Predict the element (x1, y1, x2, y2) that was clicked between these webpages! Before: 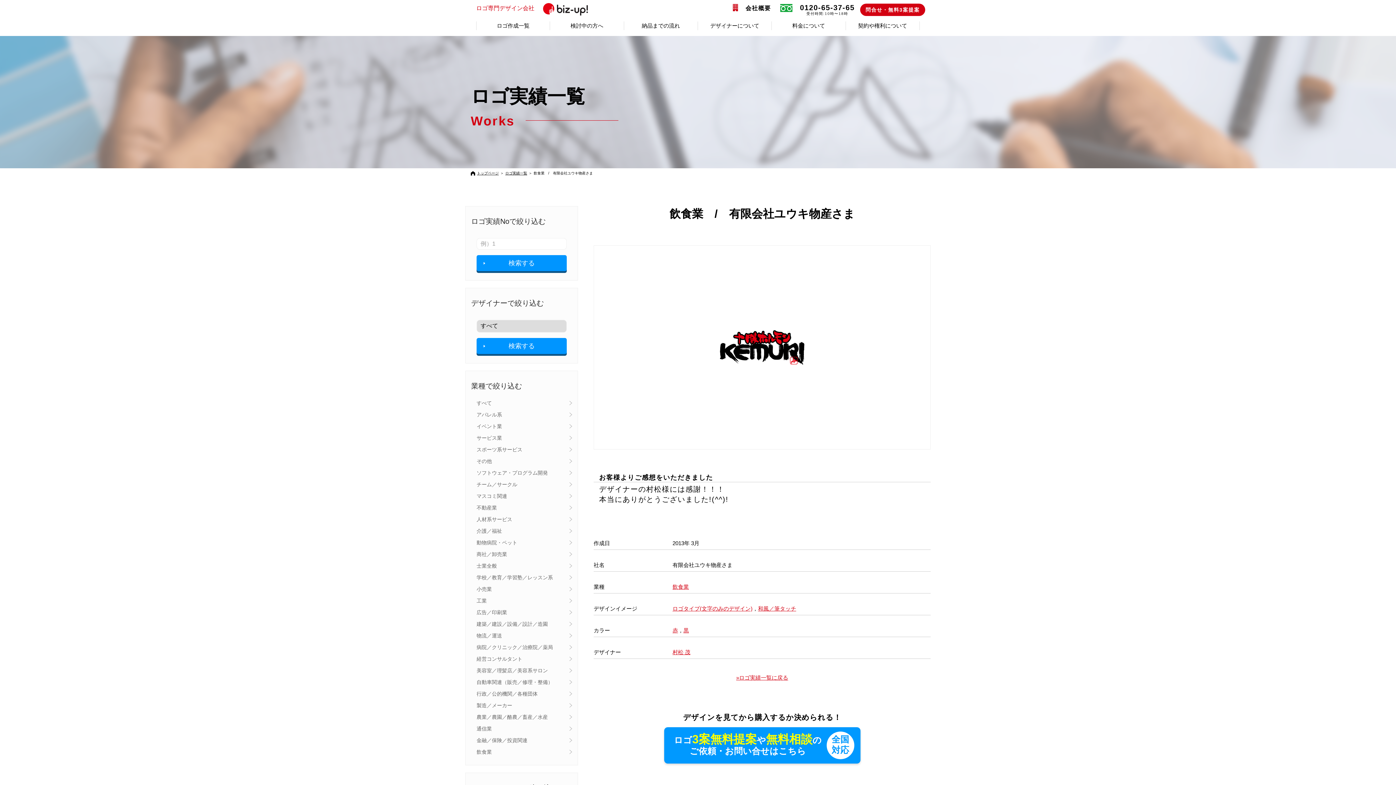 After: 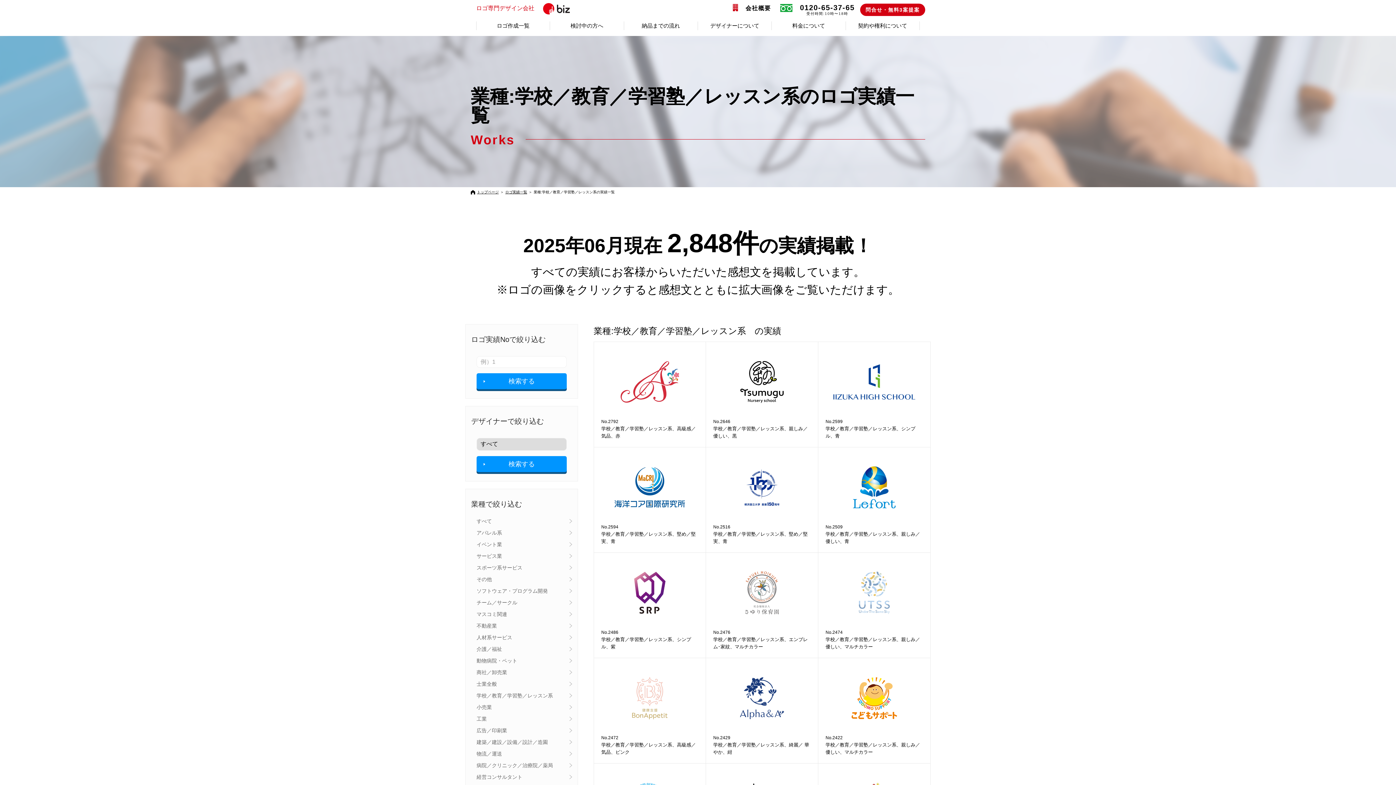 Action: label: 学校／教育／学習塾／レッスン系 bbox: (476, 573, 572, 581)